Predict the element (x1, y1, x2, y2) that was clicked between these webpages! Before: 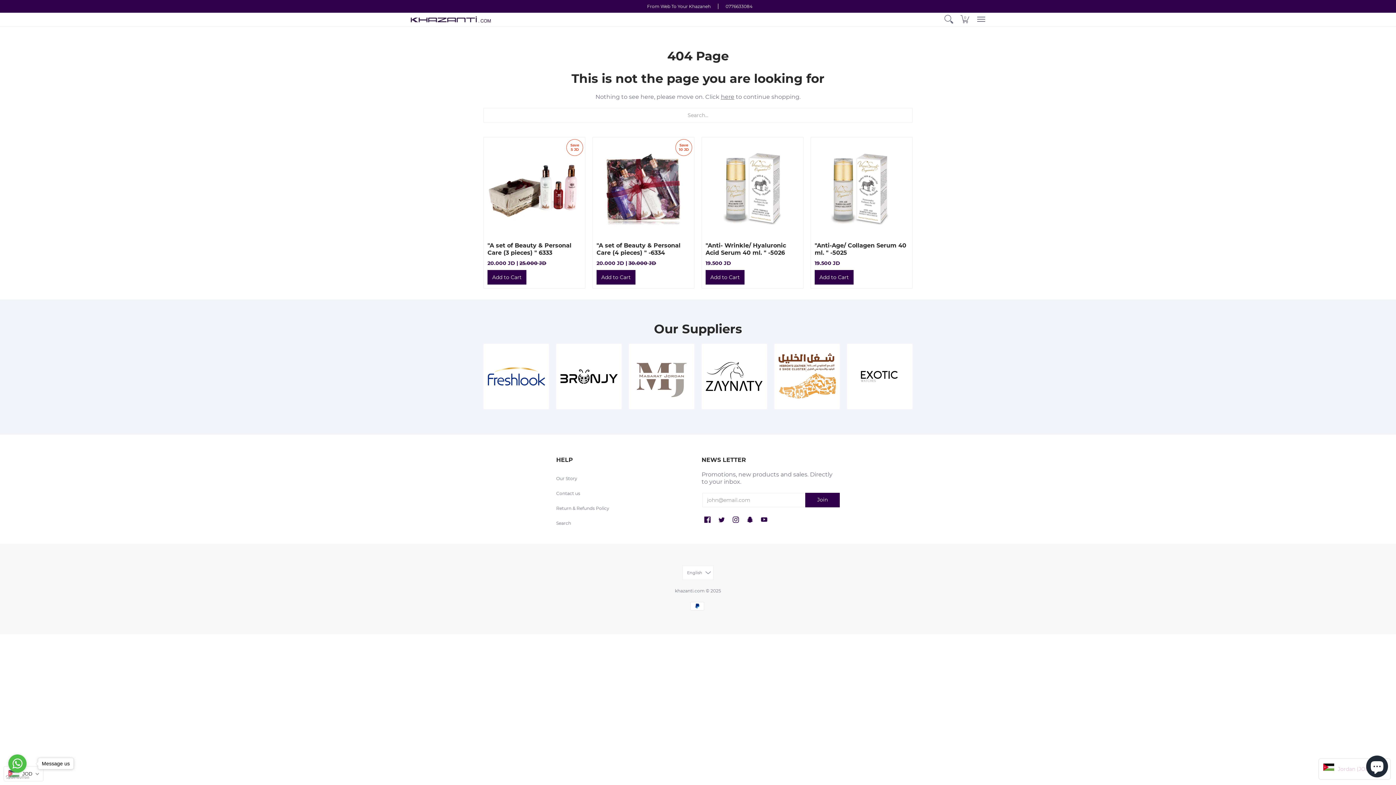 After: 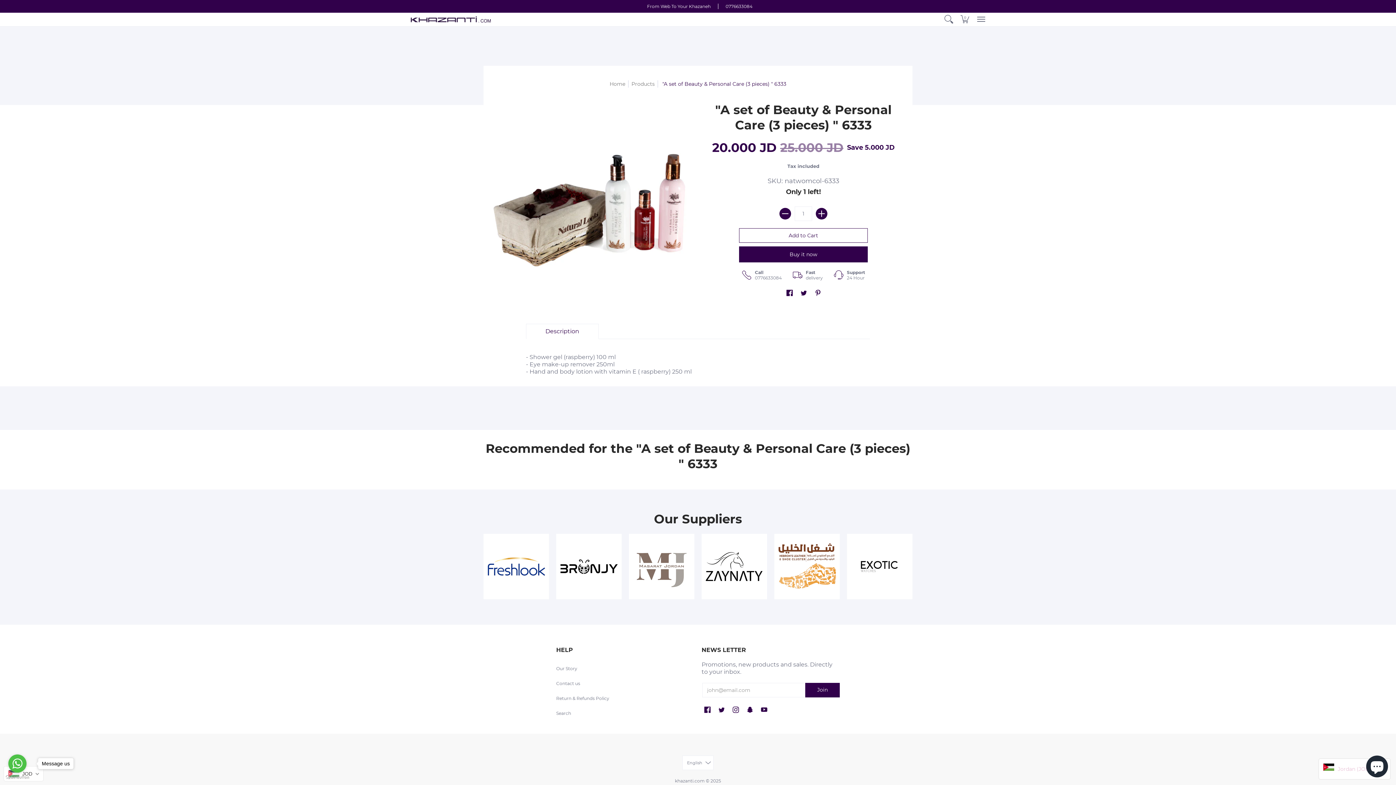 Action: bbox: (487, 242, 571, 256) label: "A set of Beauty & Personal Care (3 pieces) " 6333